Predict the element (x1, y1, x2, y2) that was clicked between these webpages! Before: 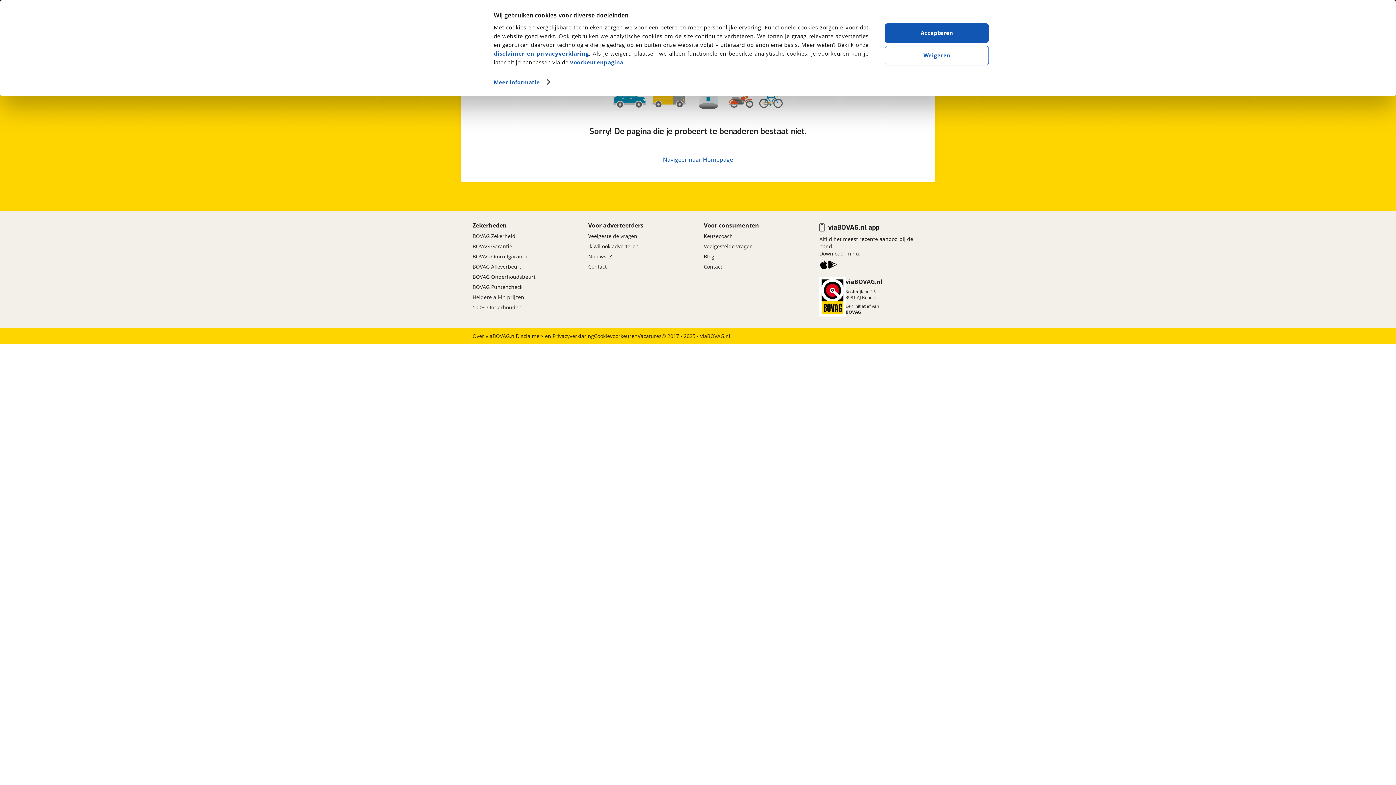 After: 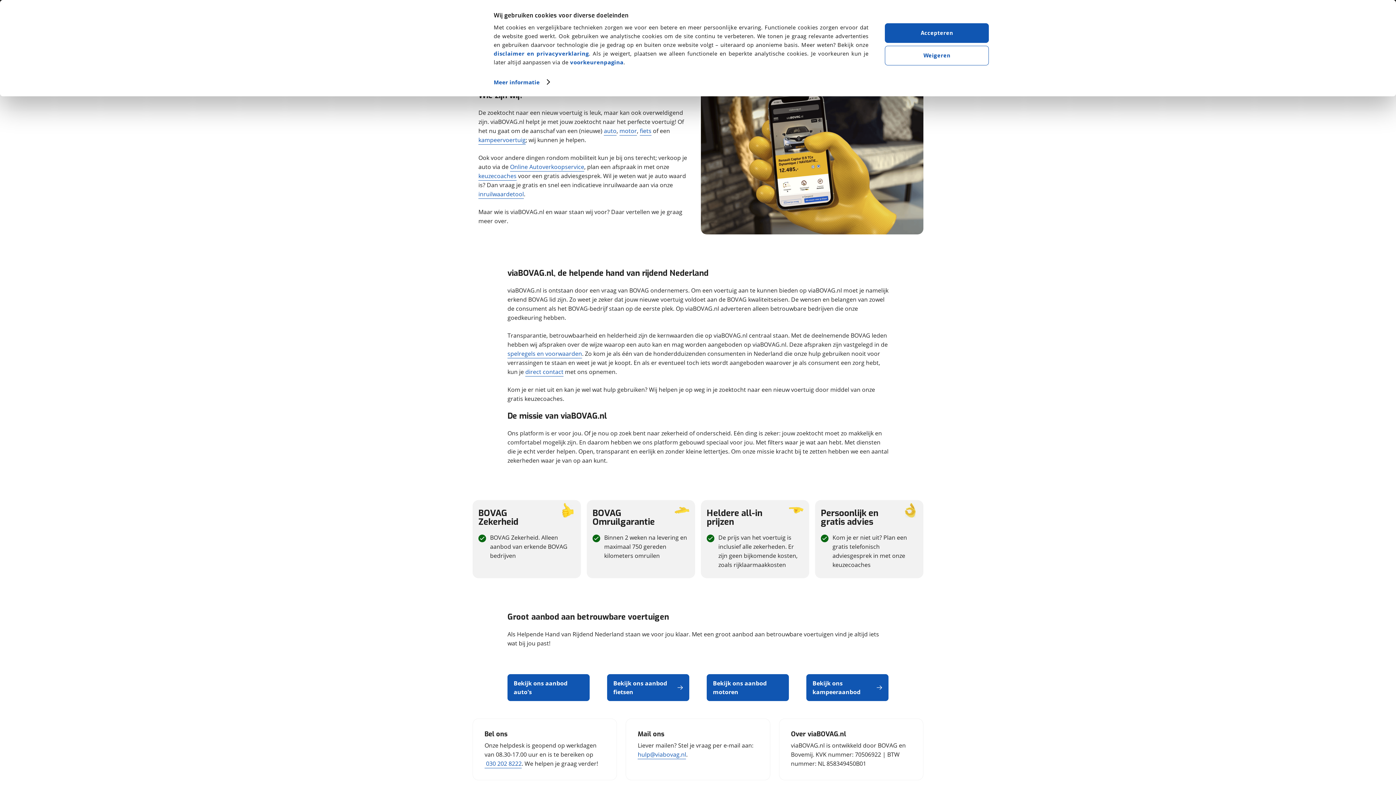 Action: bbox: (472, 332, 516, 340) label: Over viaBOVAG.nl